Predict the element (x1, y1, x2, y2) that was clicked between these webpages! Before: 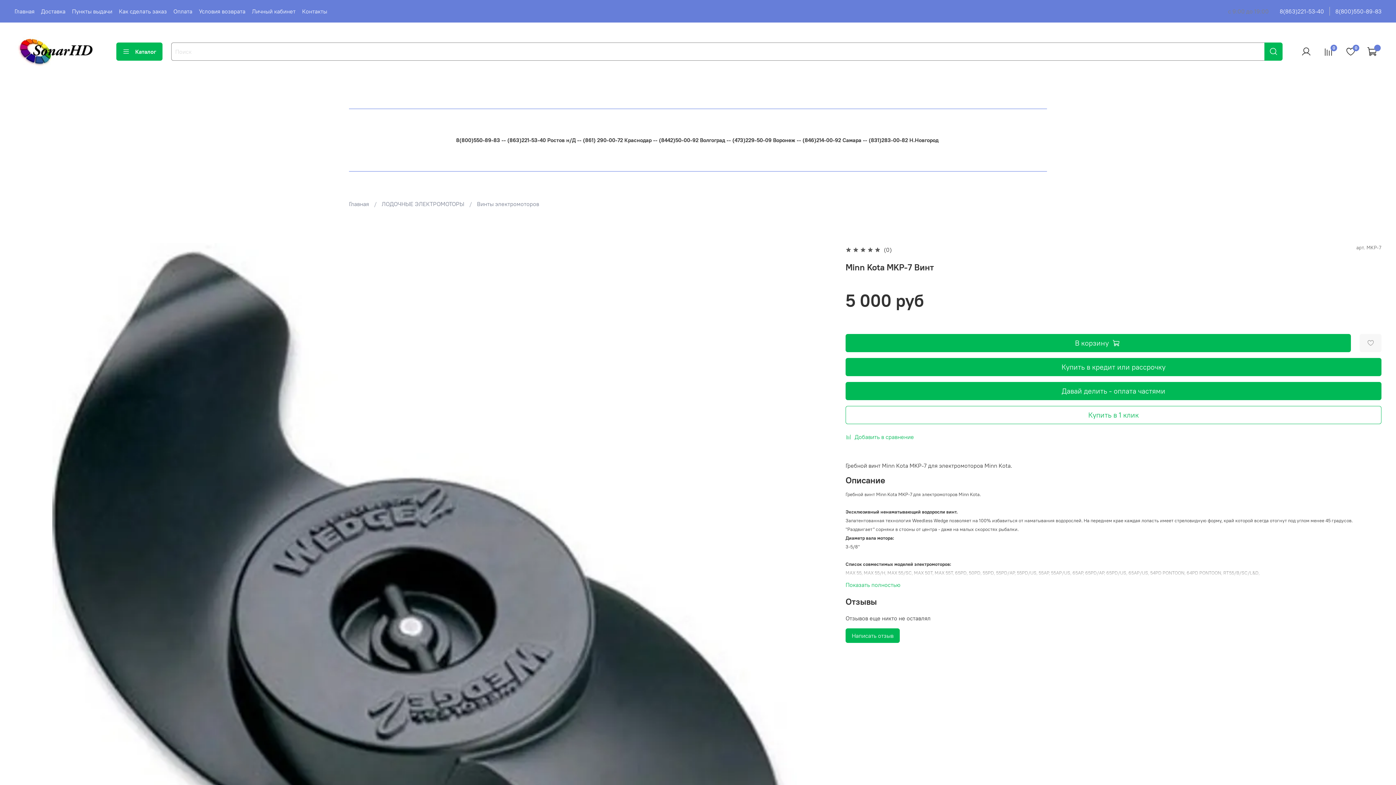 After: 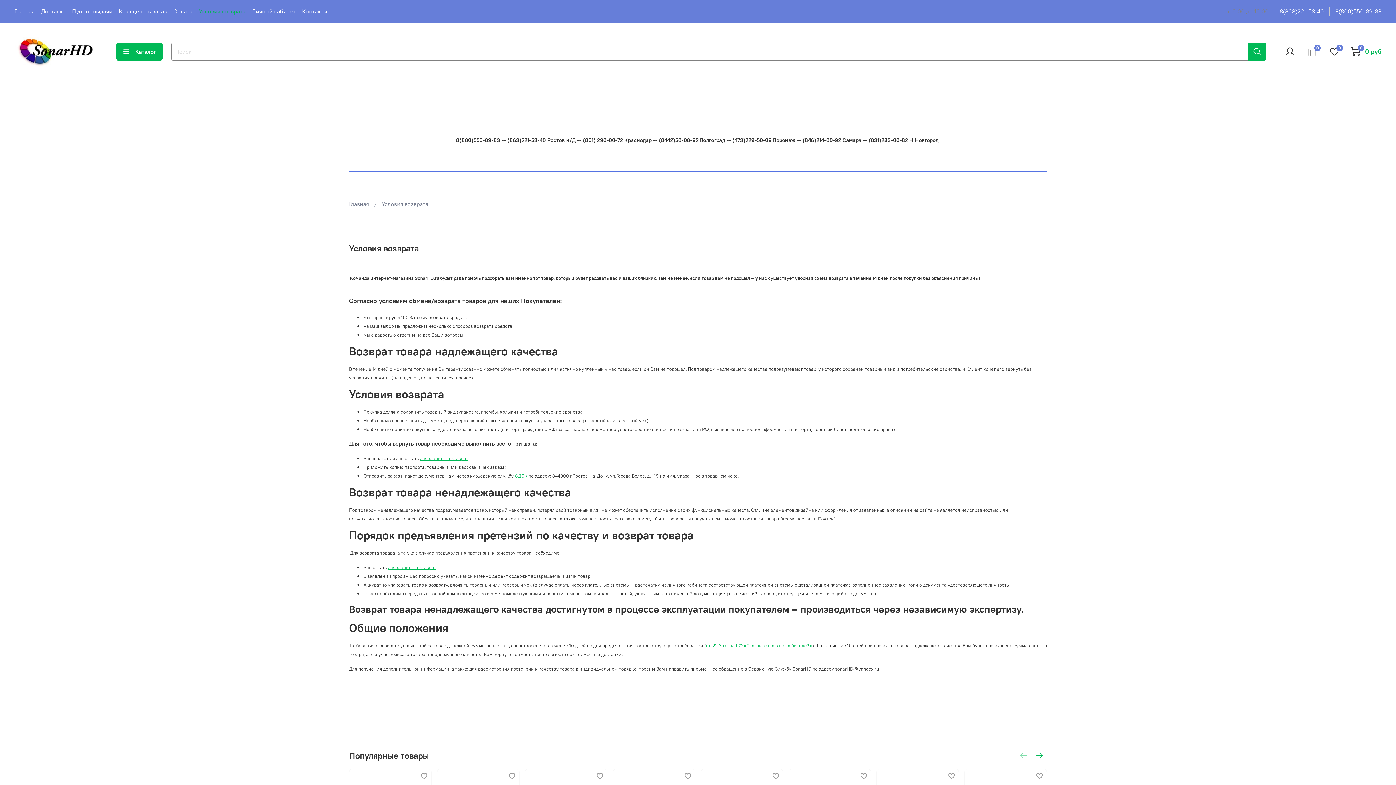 Action: bbox: (198, 7, 245, 14) label: Условия возврата